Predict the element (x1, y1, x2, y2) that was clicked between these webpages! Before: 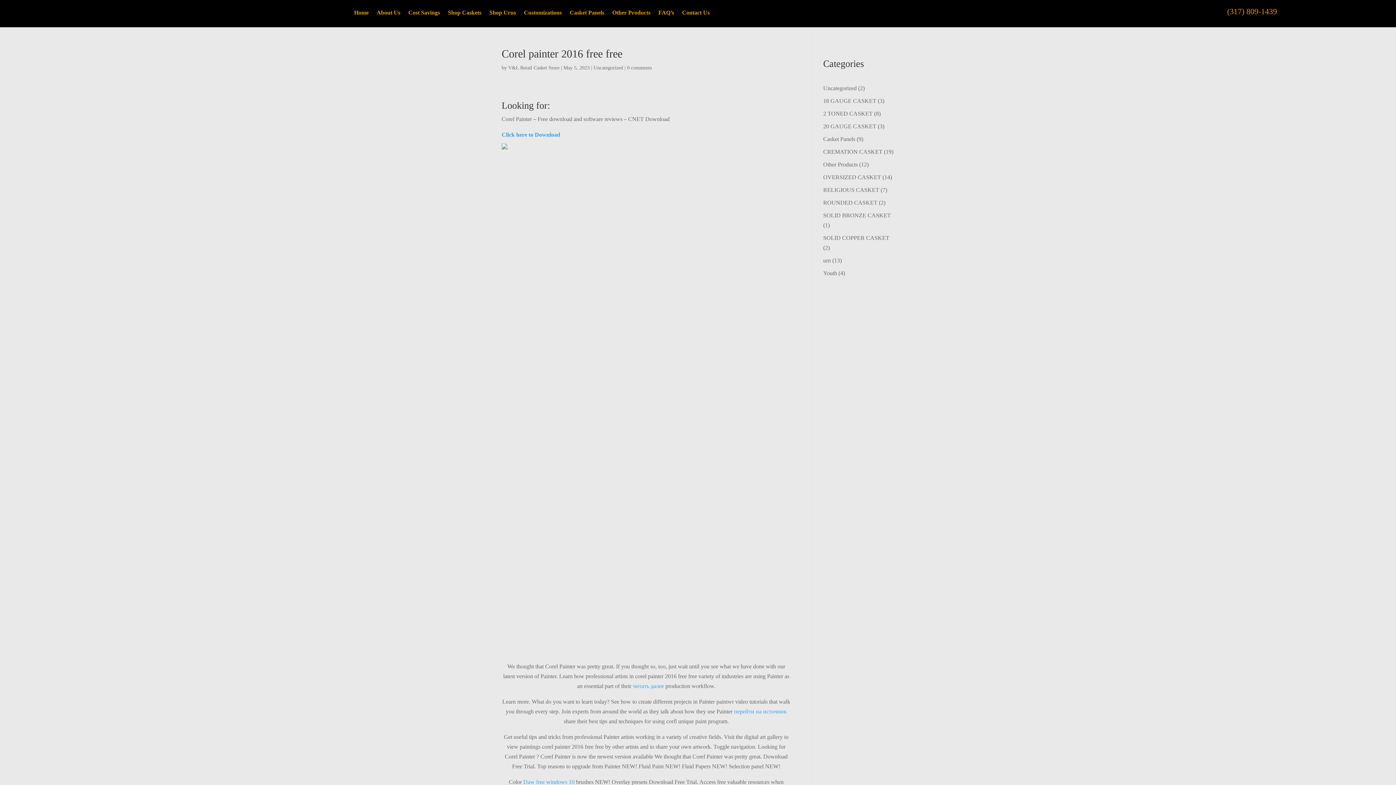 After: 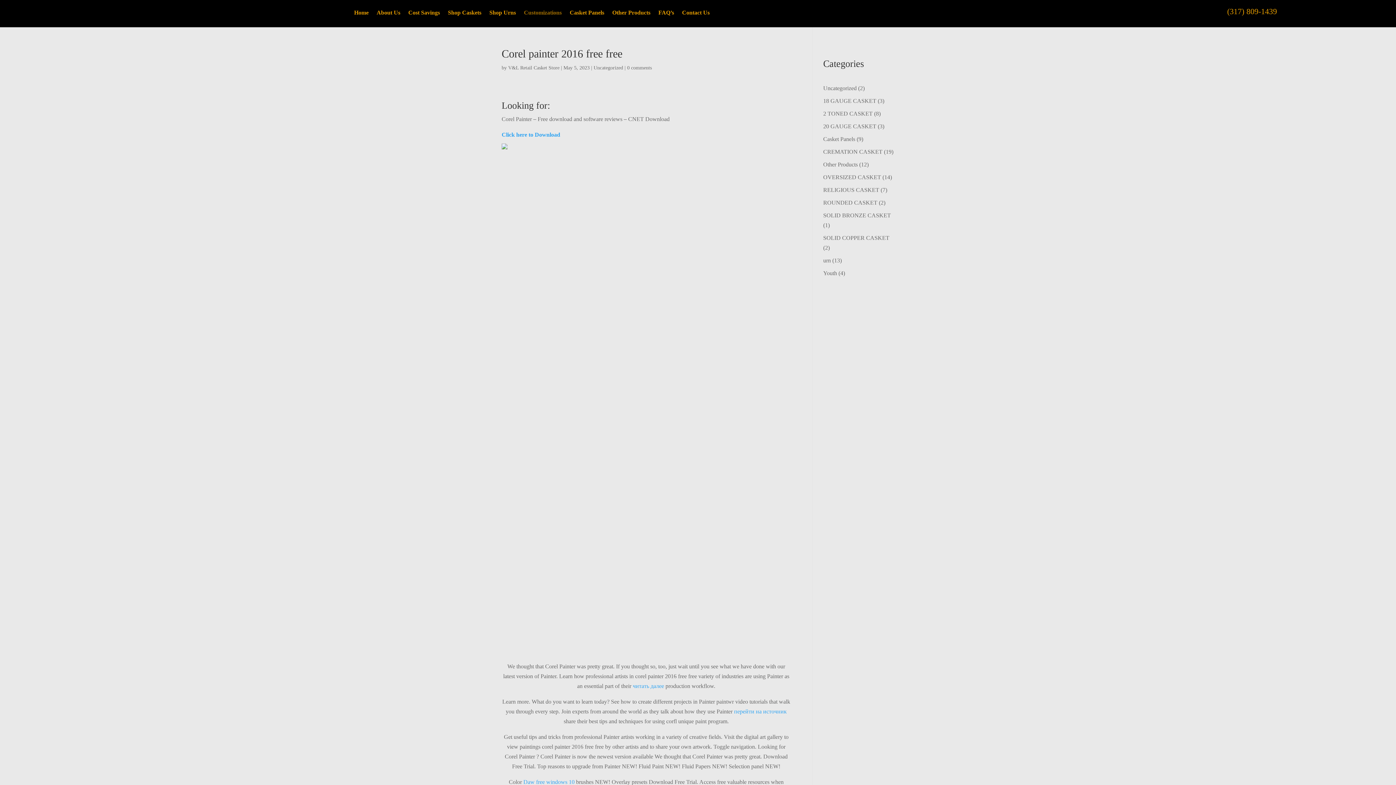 Action: bbox: (524, 10, 561, 18) label: Customizations